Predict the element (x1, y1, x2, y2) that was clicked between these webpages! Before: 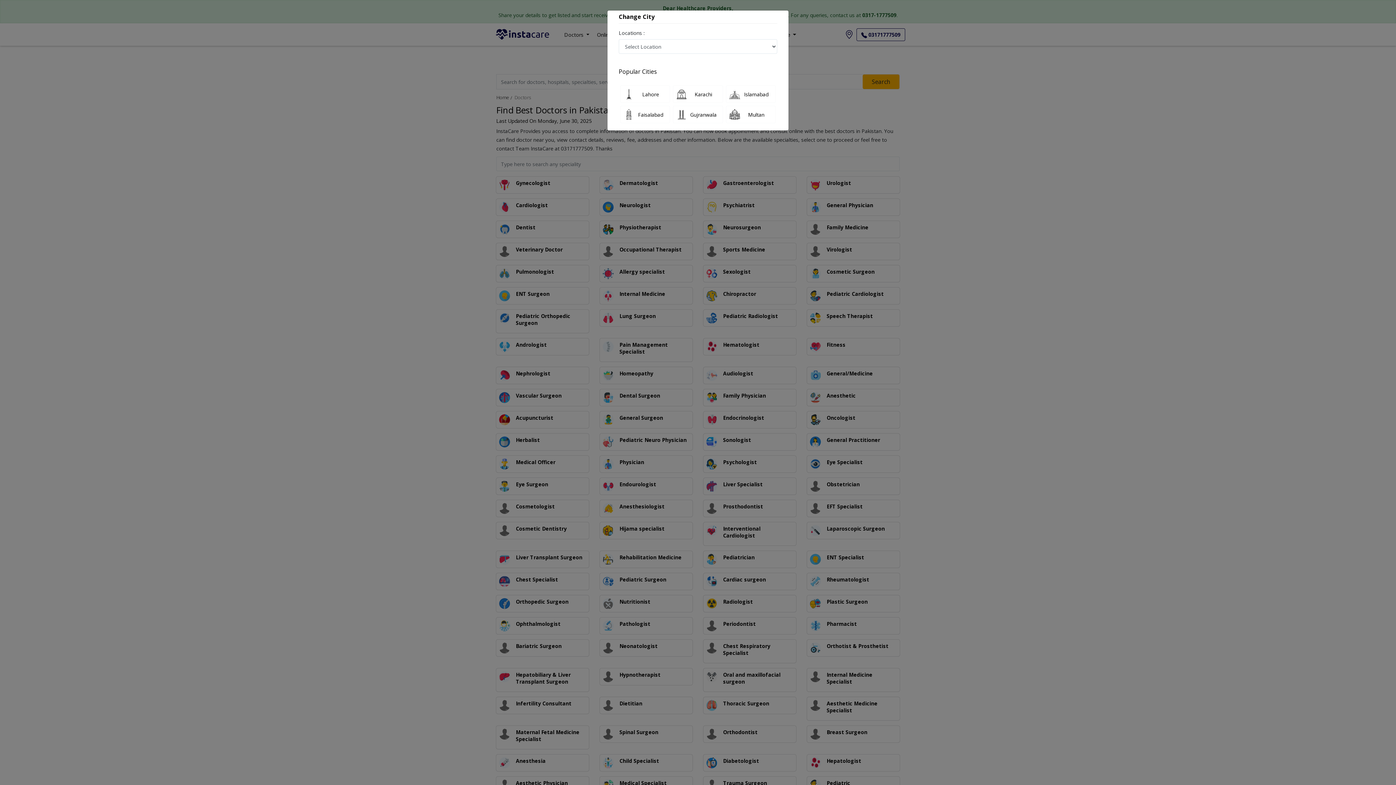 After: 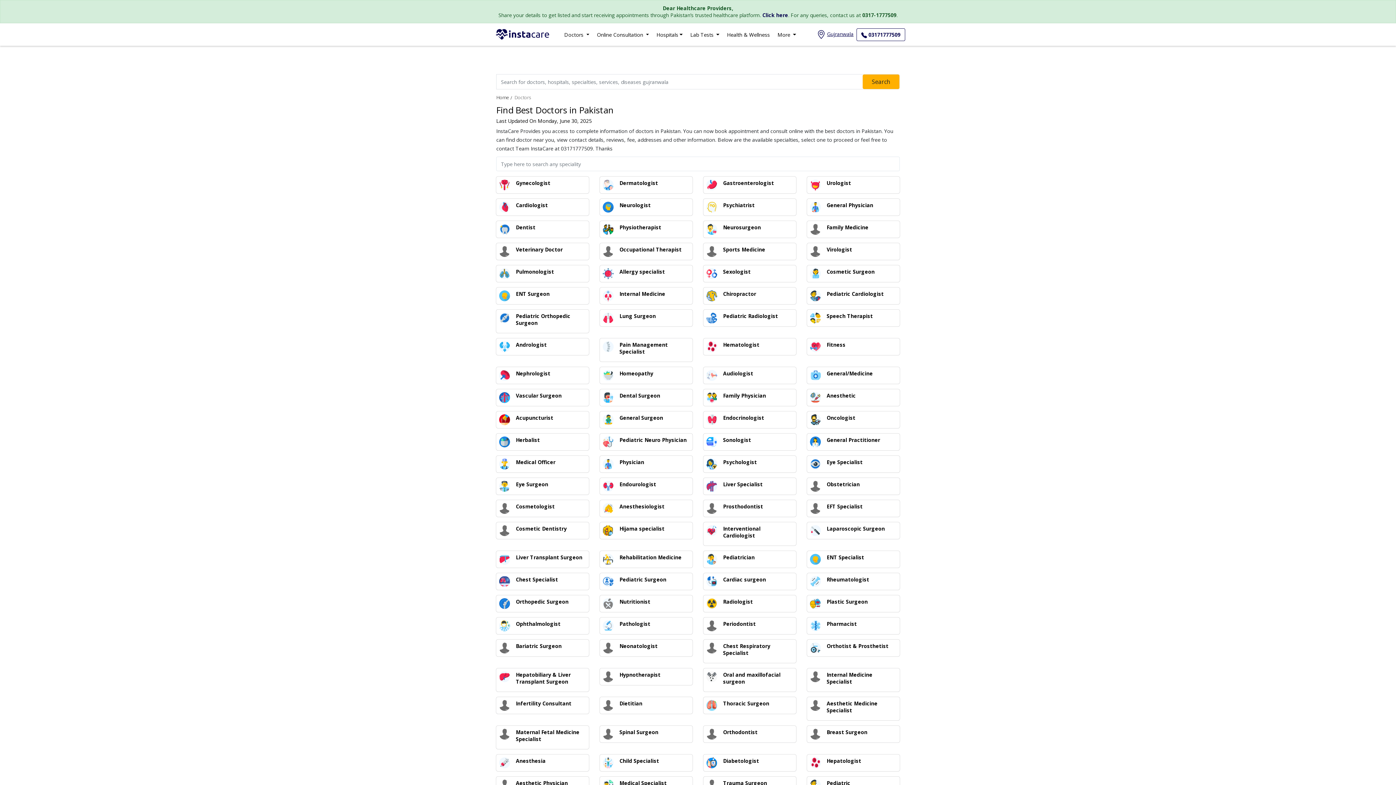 Action: bbox: (673, 105, 723, 123) label: Gujranwala